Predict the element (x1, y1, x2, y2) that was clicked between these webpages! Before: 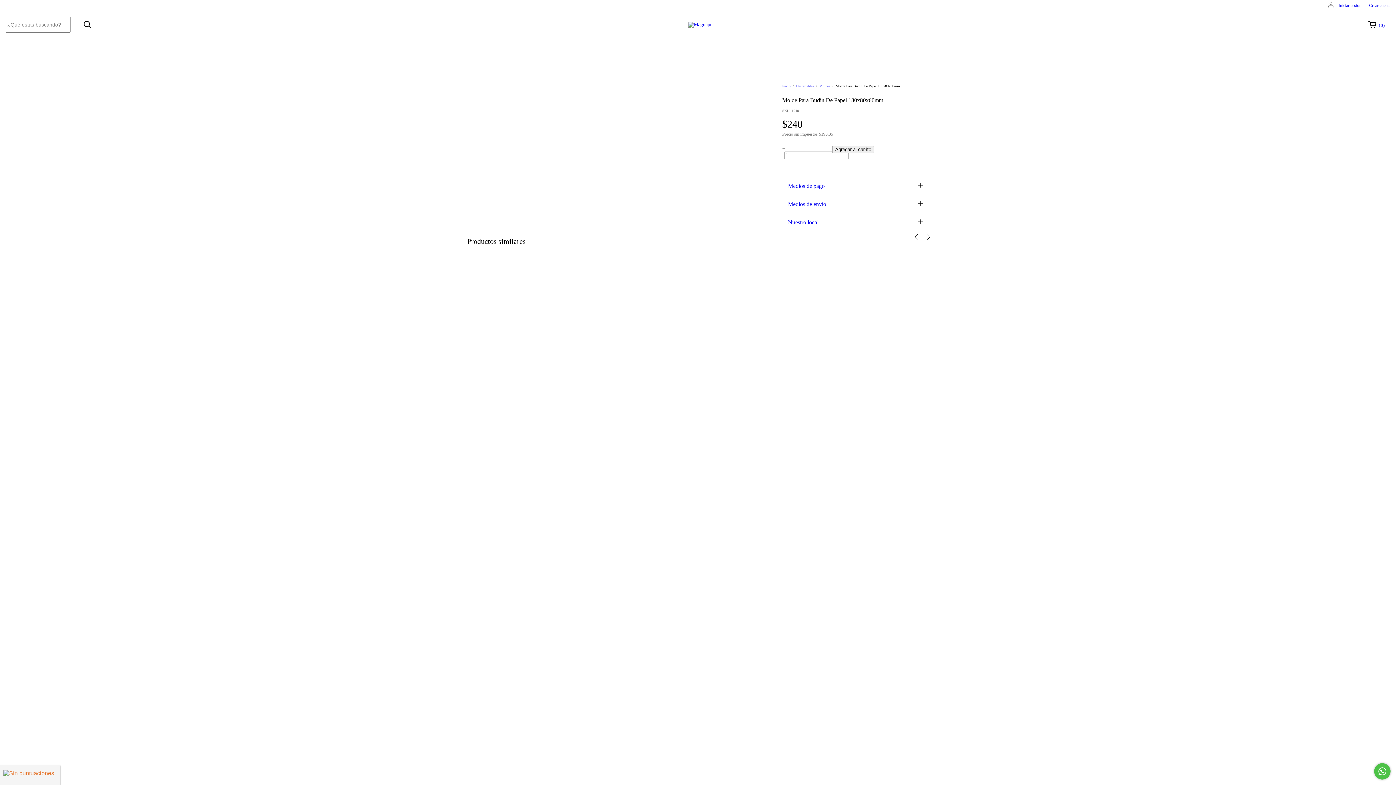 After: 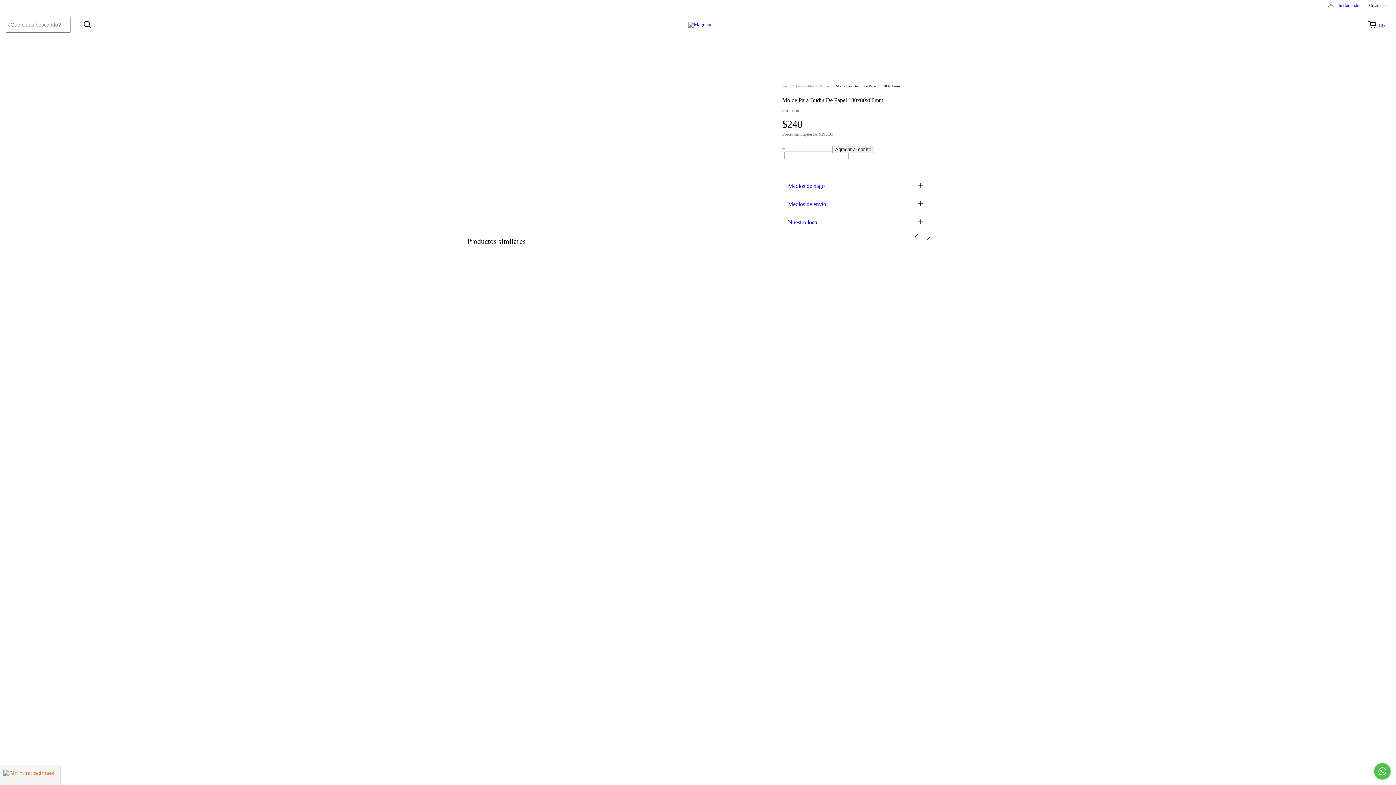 Action: bbox: (1374, 763, 1390, 780) label: Comunicate por WhatsApp